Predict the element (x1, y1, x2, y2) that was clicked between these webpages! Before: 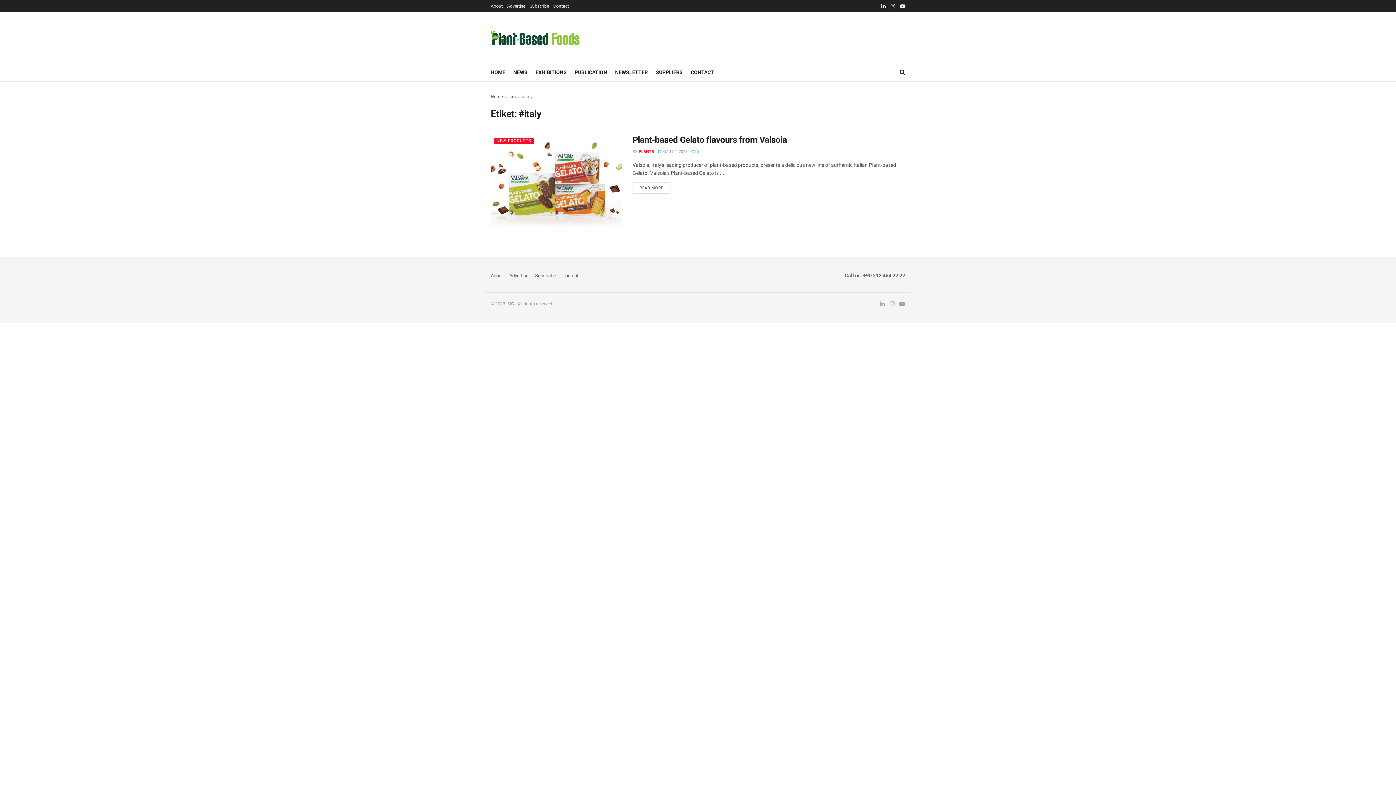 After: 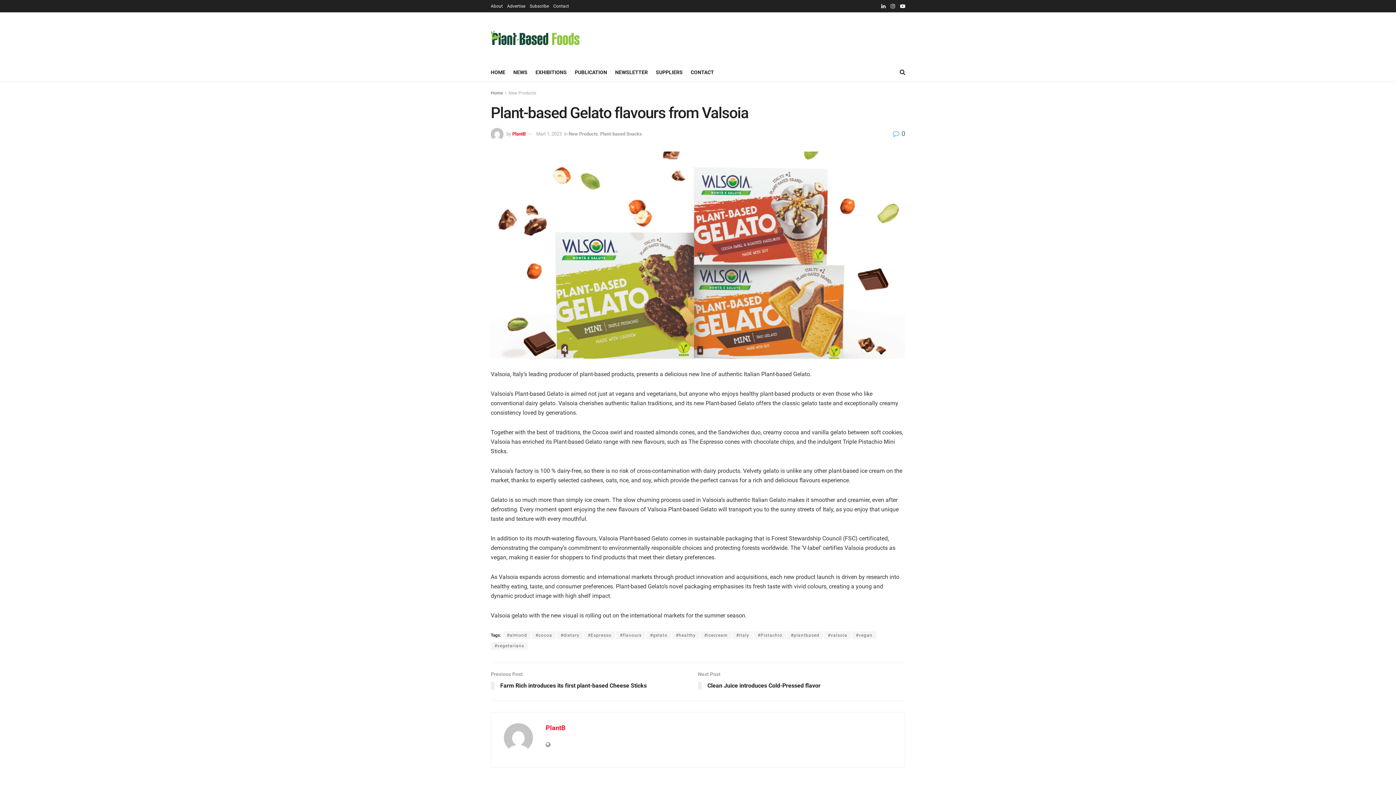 Action: bbox: (632, 134, 787, 145) label: Plant-based Gelato flavours from Valsoia